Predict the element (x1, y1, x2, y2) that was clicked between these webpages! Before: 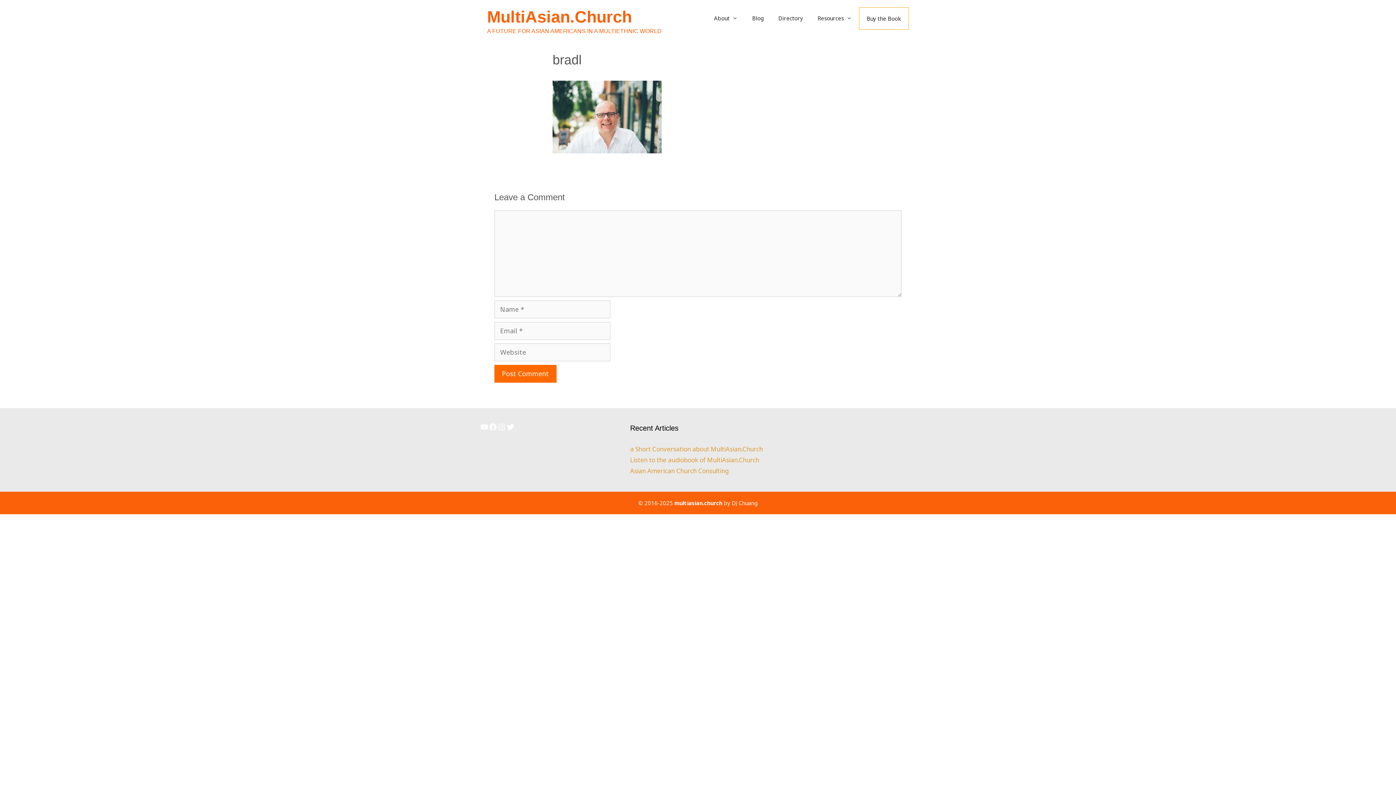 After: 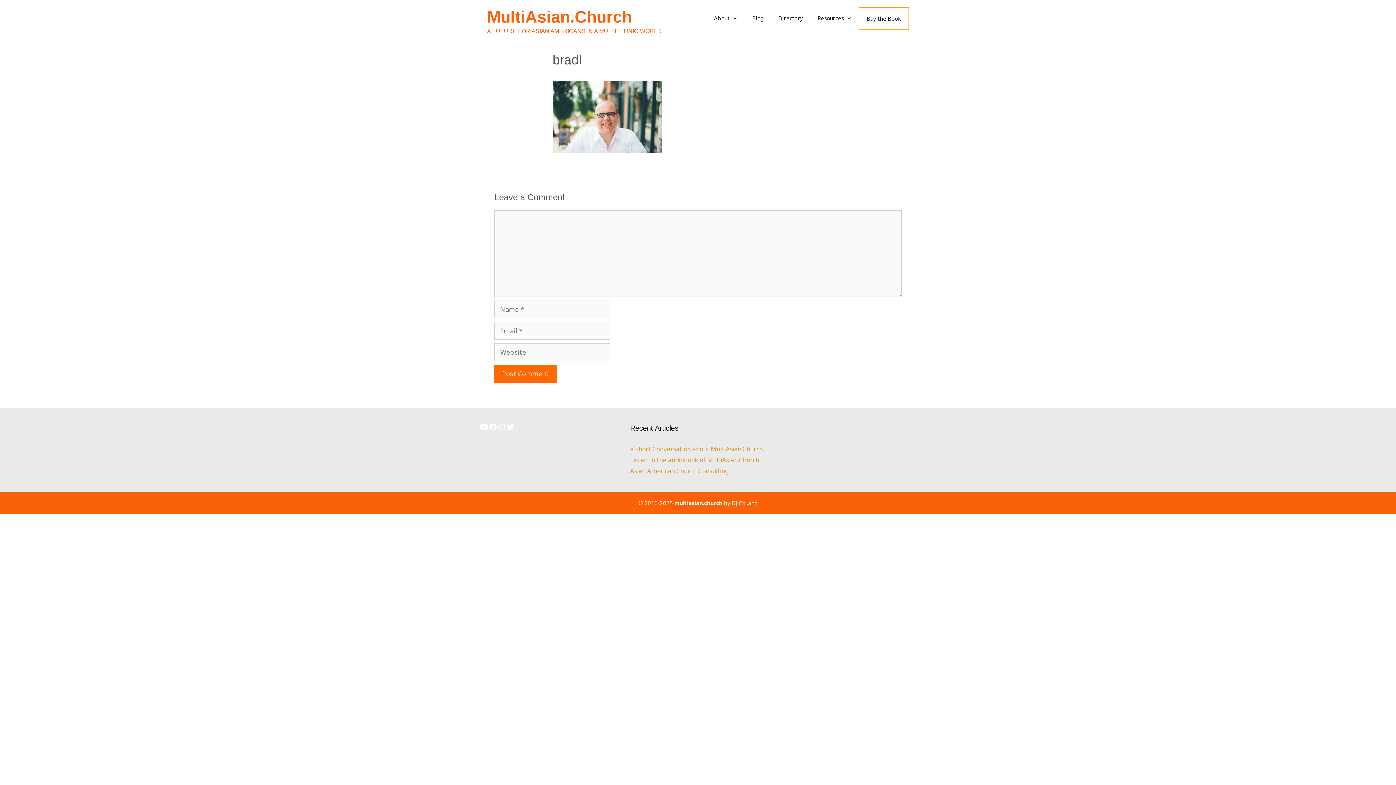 Action: label: YouTube bbox: (480, 422, 488, 431)